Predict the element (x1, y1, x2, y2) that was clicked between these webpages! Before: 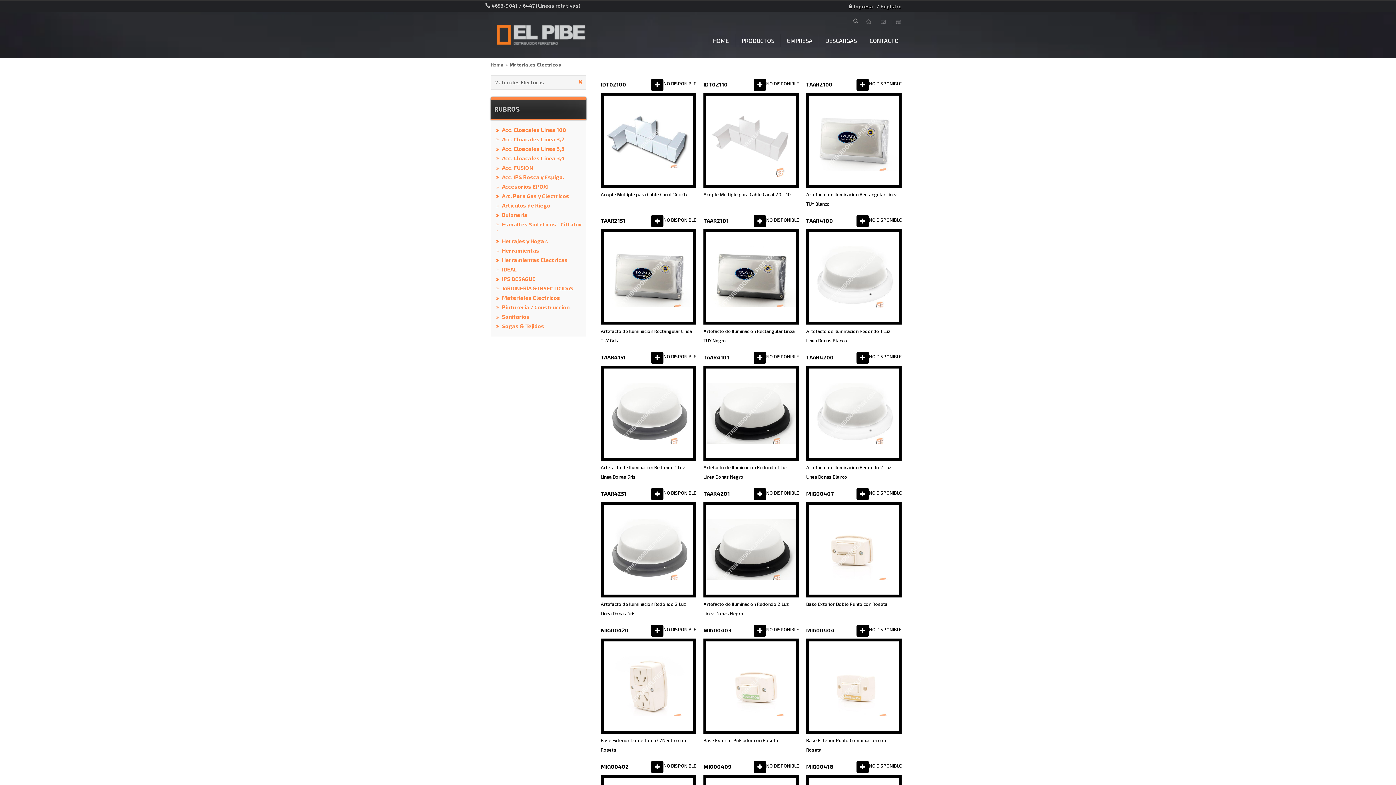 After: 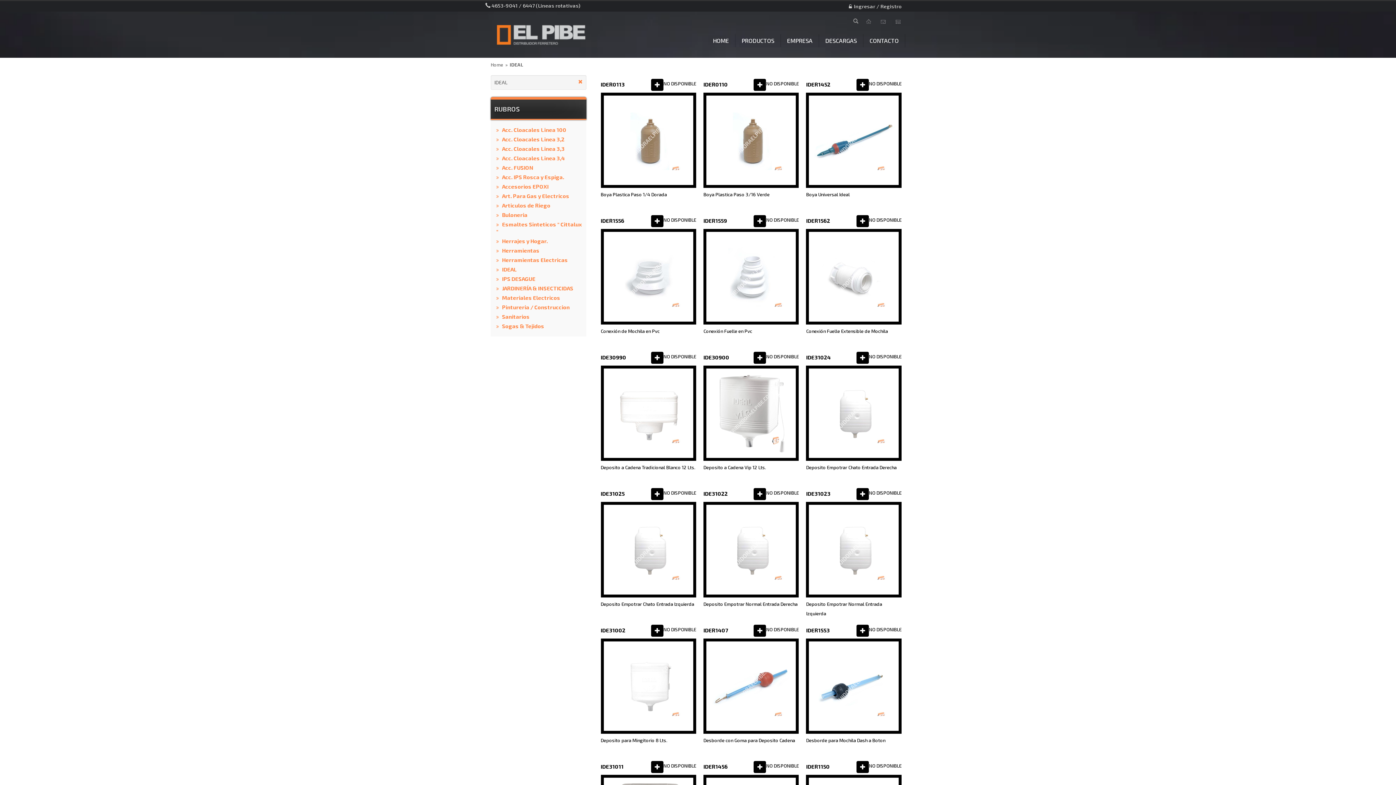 Action: label: IDEAL bbox: (502, 266, 517, 272)